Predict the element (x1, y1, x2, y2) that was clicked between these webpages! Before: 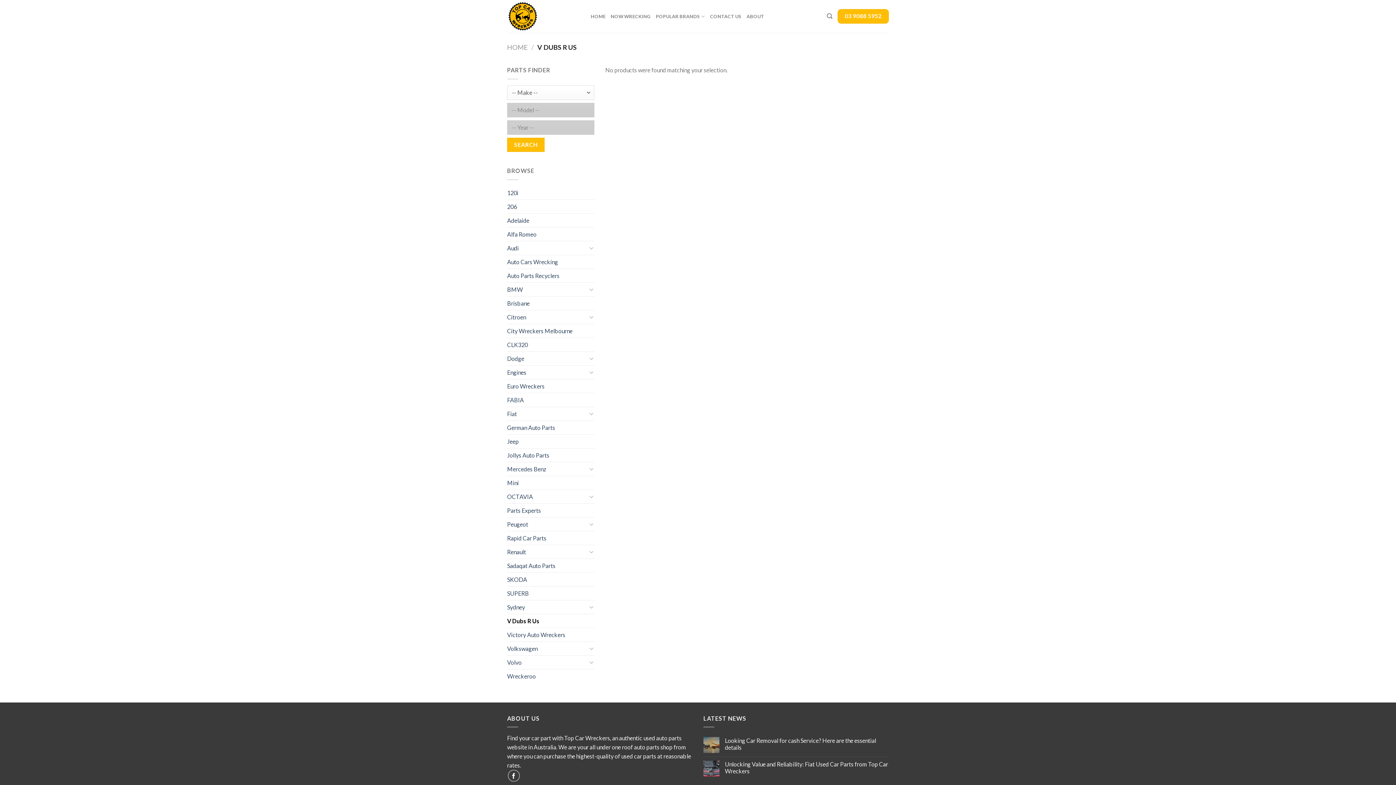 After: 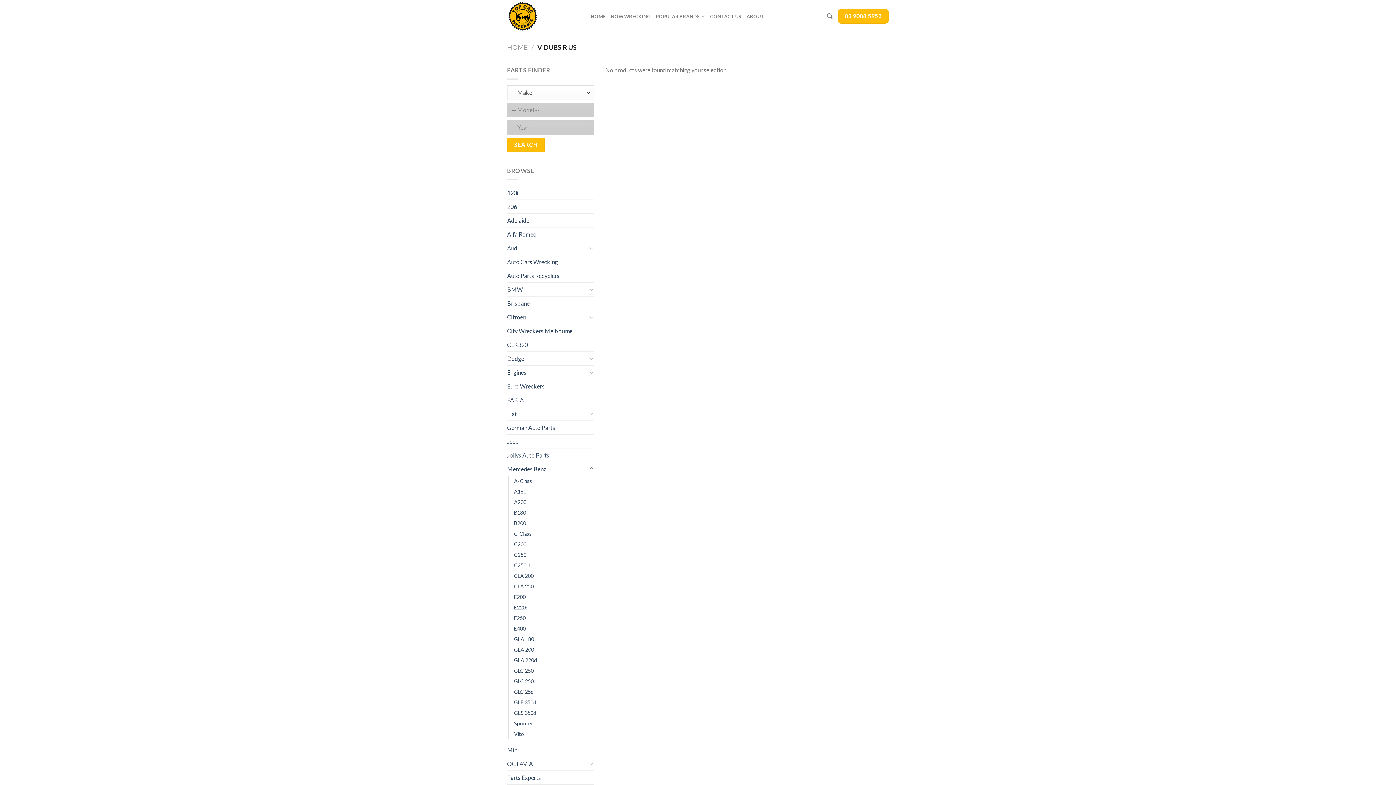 Action: bbox: (588, 464, 594, 473)